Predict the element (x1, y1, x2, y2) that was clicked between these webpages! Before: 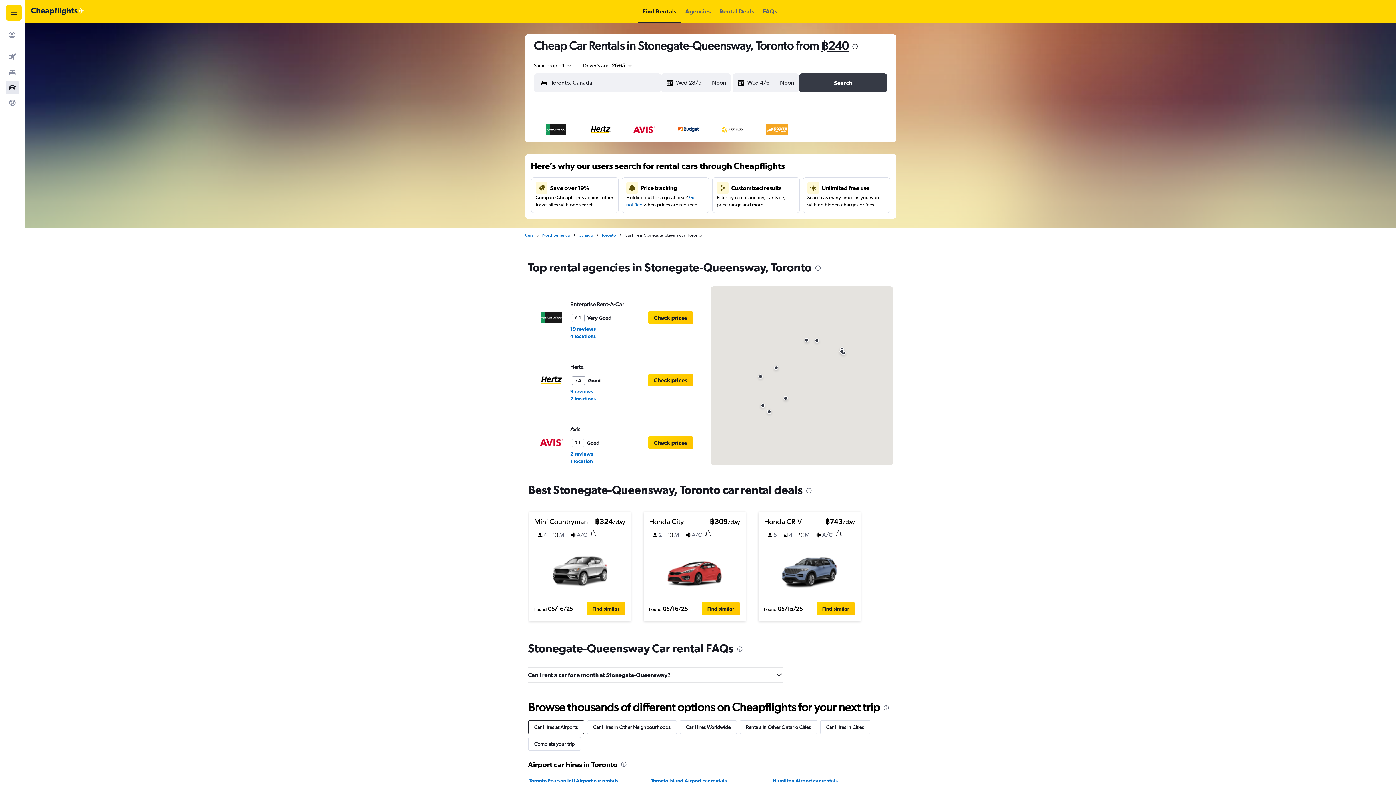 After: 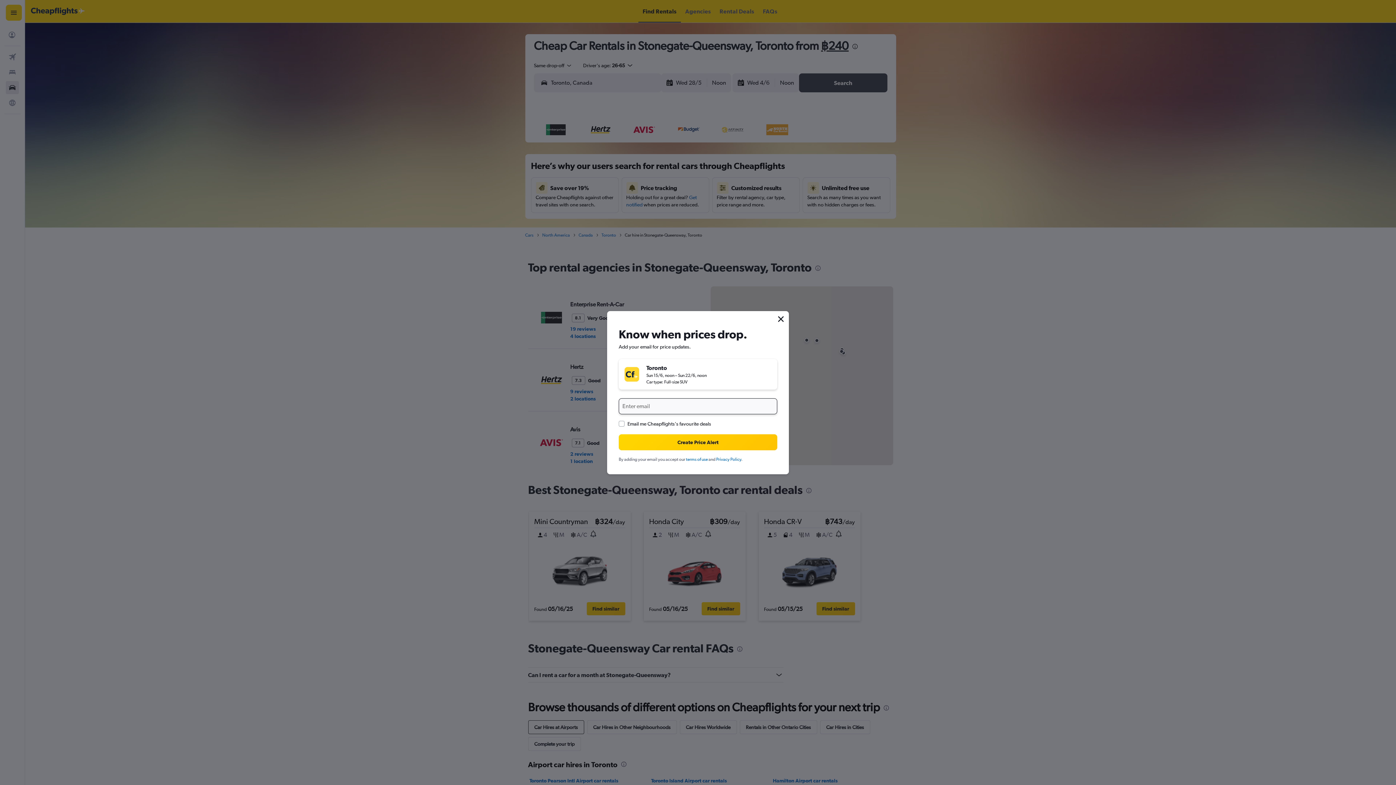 Action: bbox: (835, 530, 841, 539)